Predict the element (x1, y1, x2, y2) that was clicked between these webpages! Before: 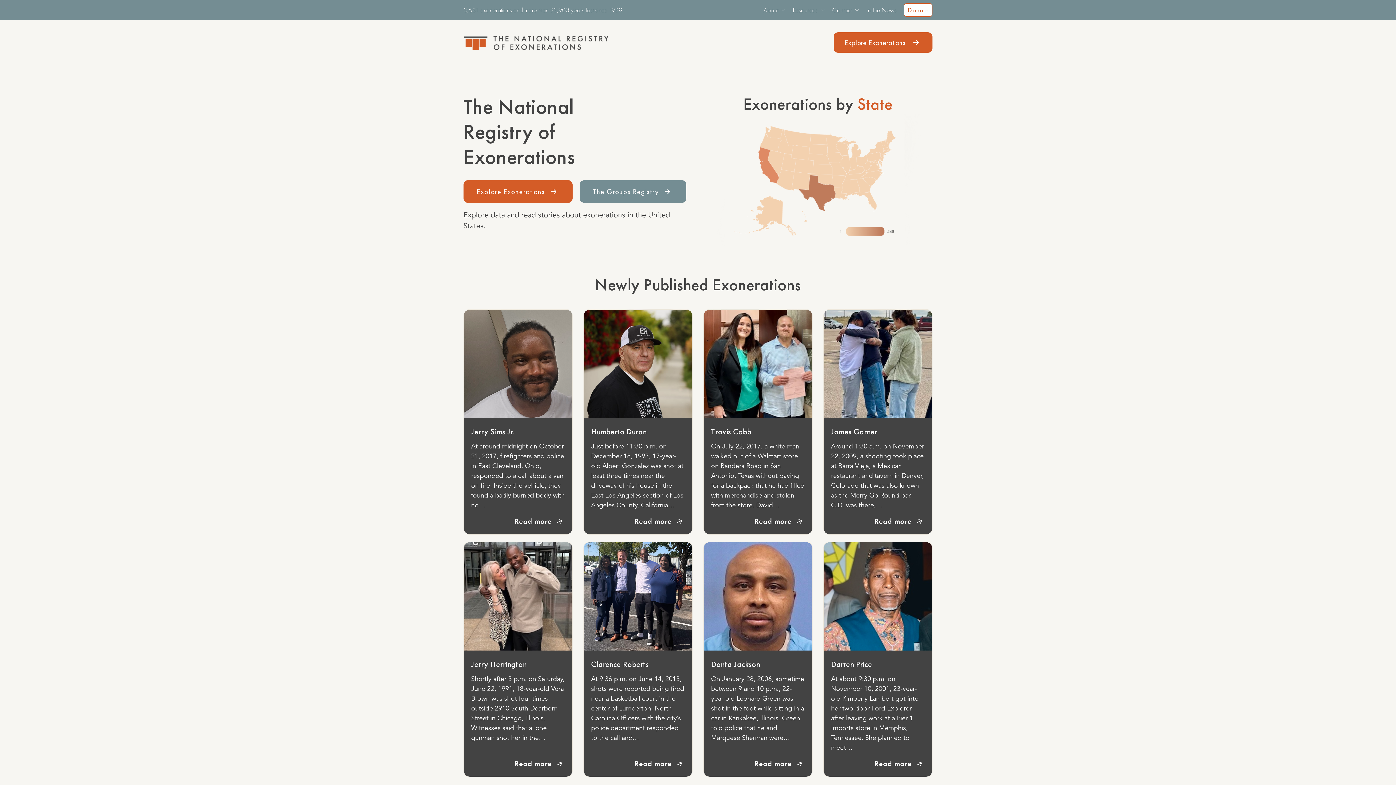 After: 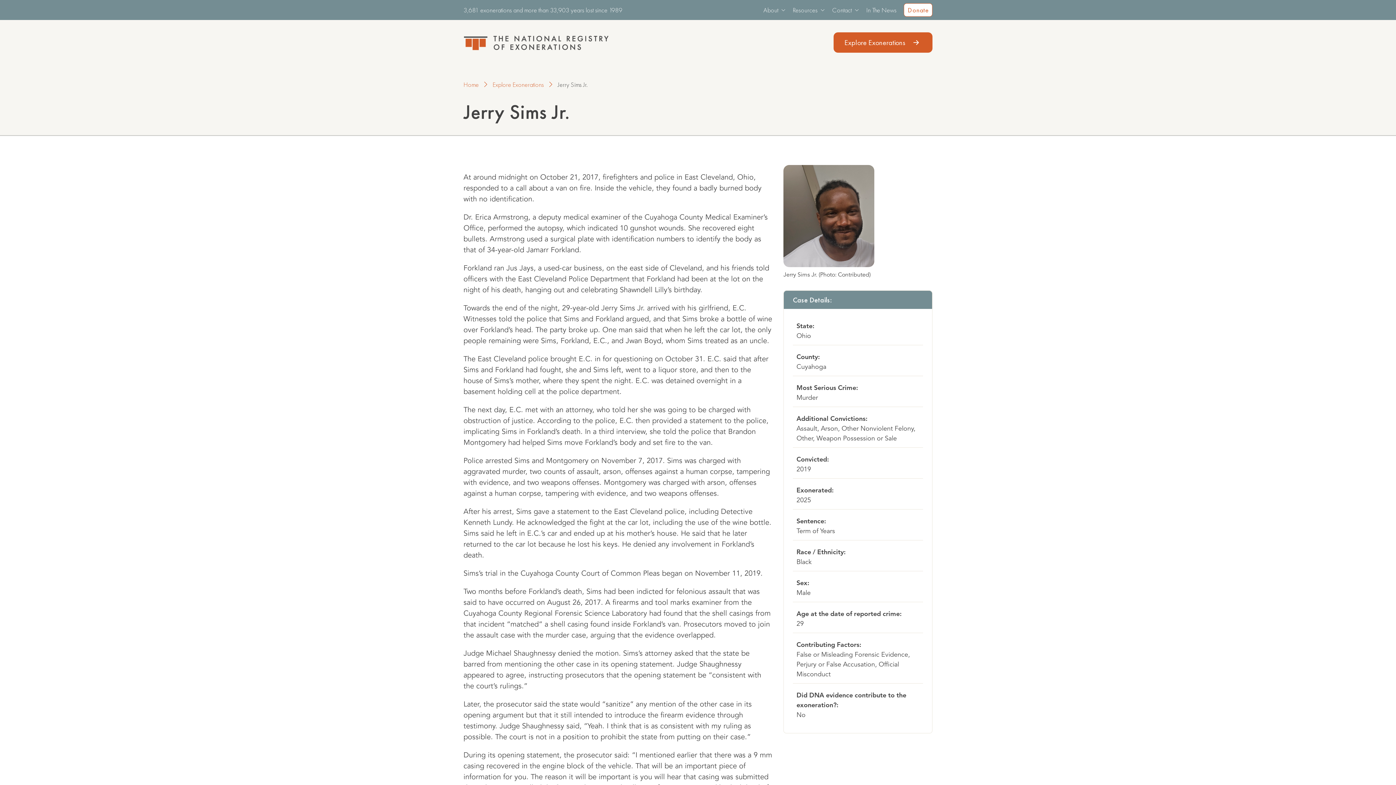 Action: bbox: (464, 309, 572, 418)